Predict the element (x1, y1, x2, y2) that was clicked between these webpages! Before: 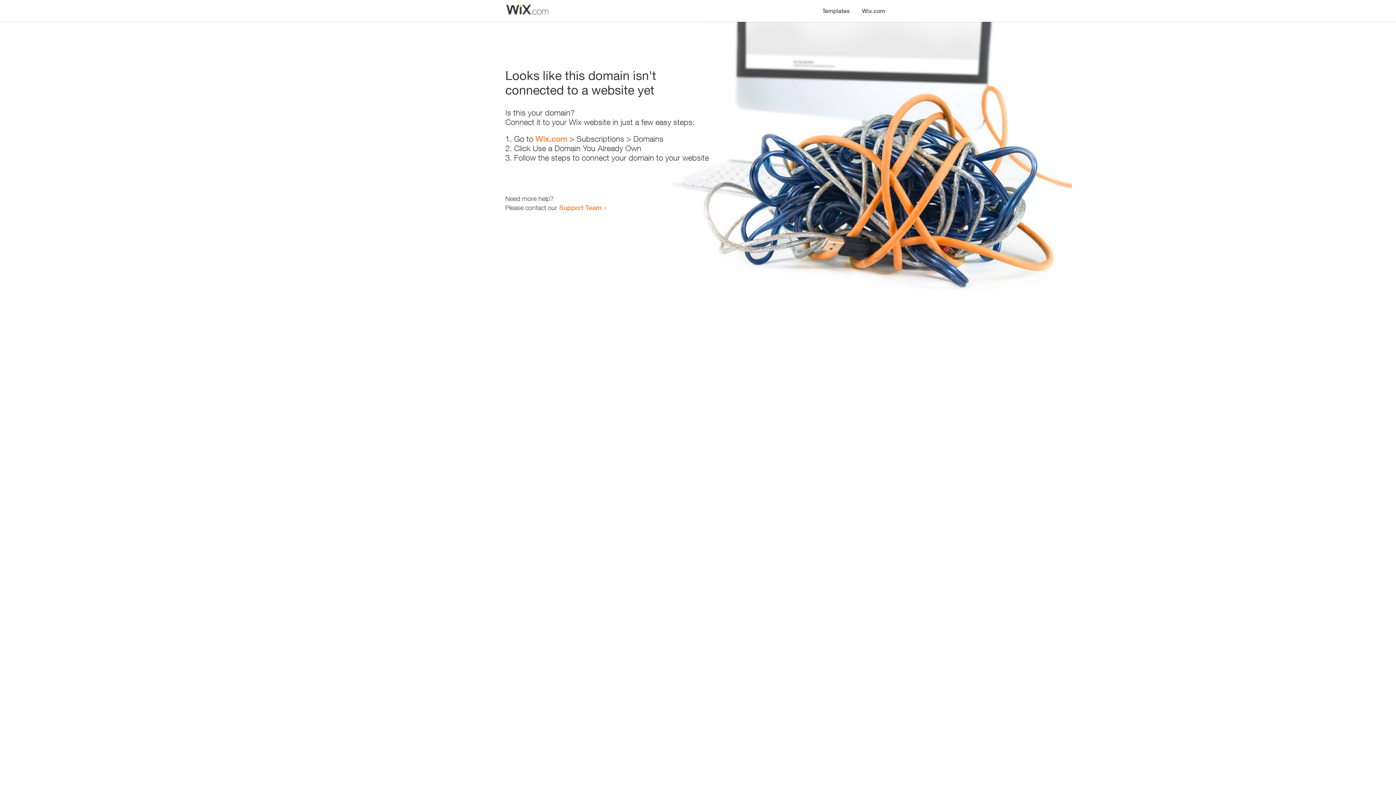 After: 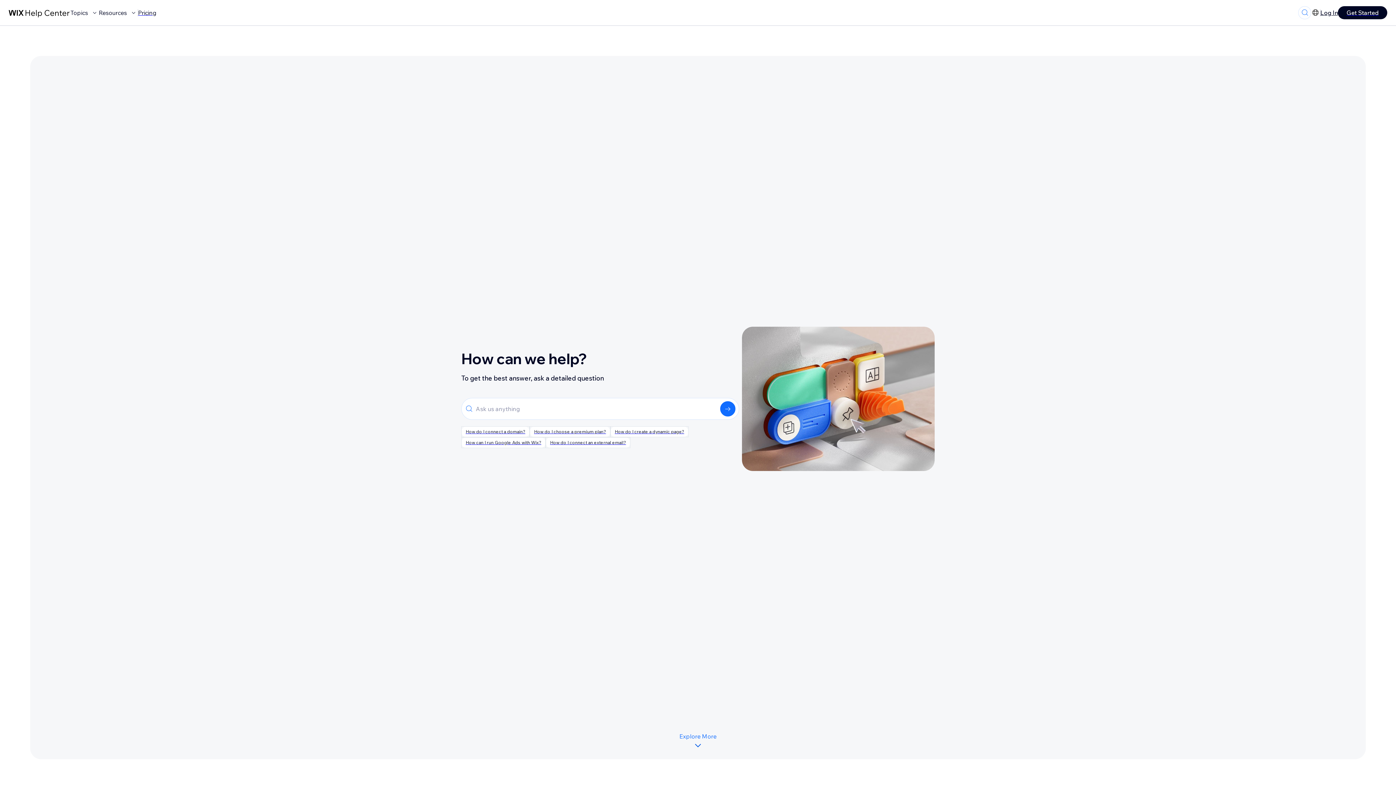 Action: bbox: (559, 203, 601, 211) label: Support Team